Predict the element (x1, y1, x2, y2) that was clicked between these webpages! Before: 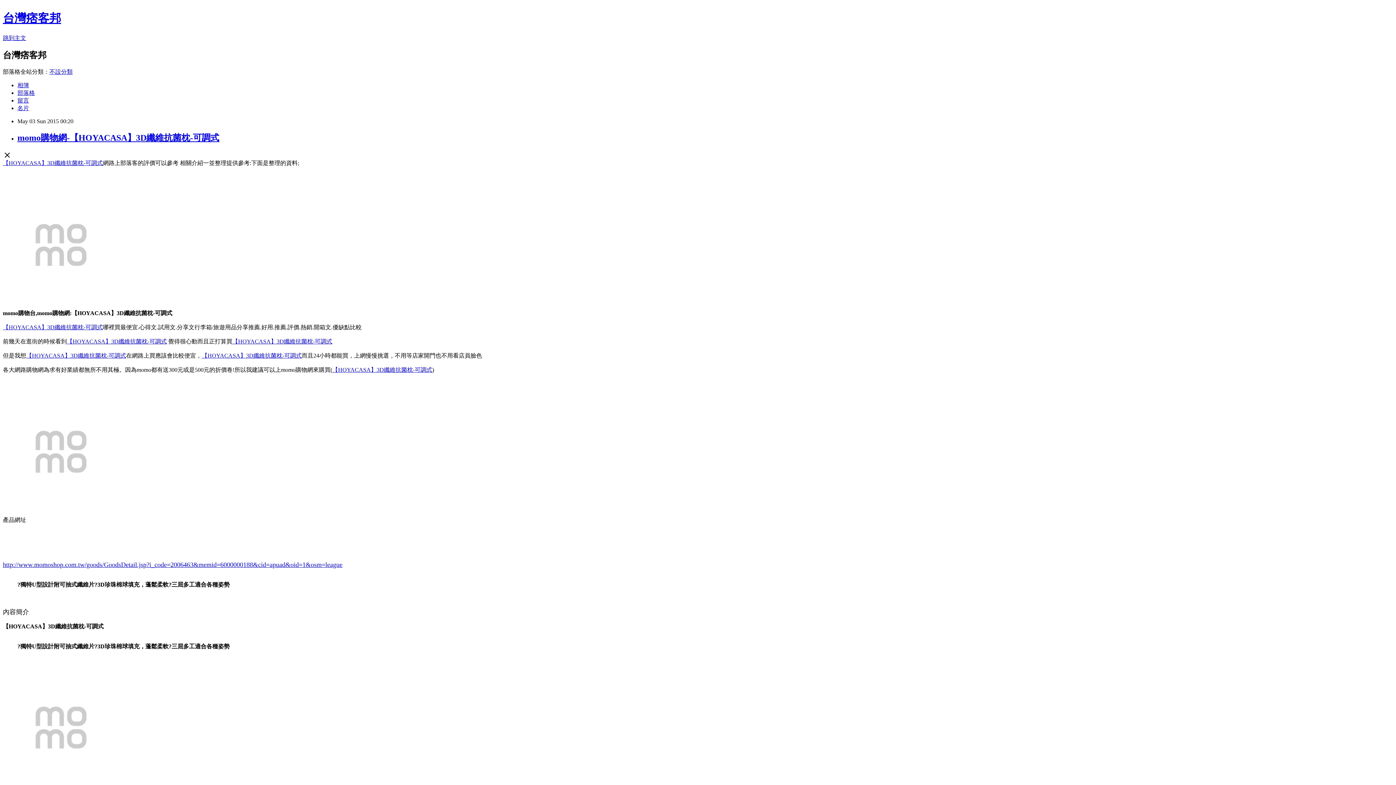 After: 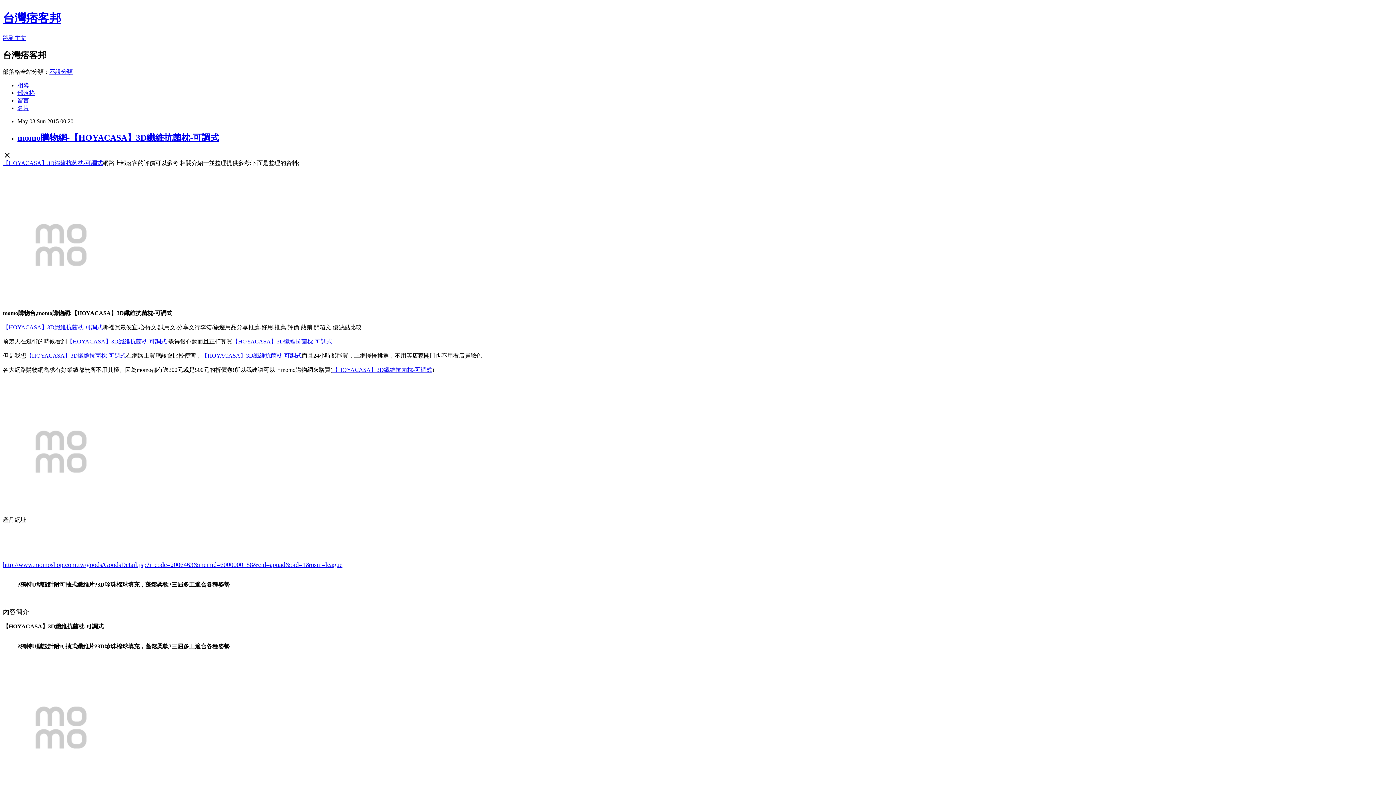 Action: label: 

 bbox: (2, 298, 119, 304)